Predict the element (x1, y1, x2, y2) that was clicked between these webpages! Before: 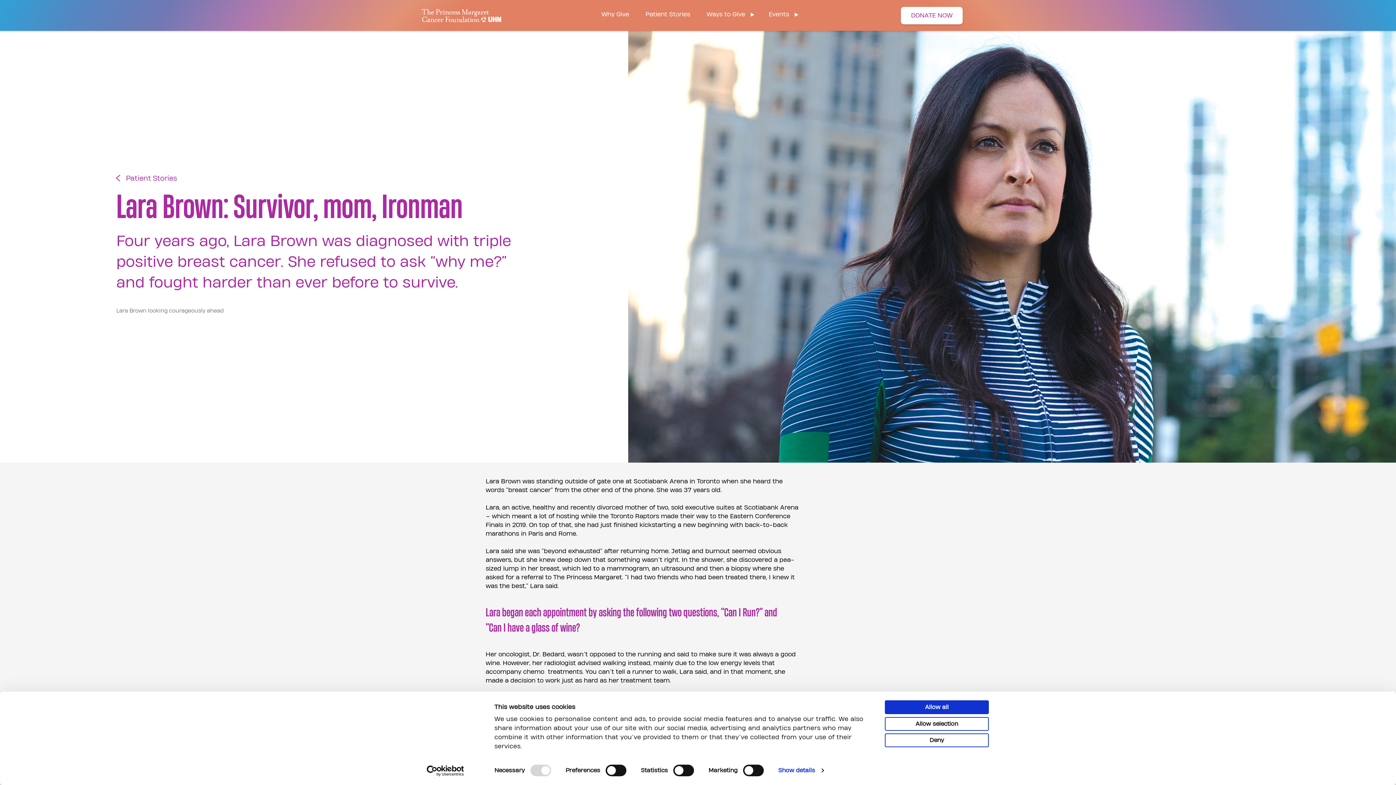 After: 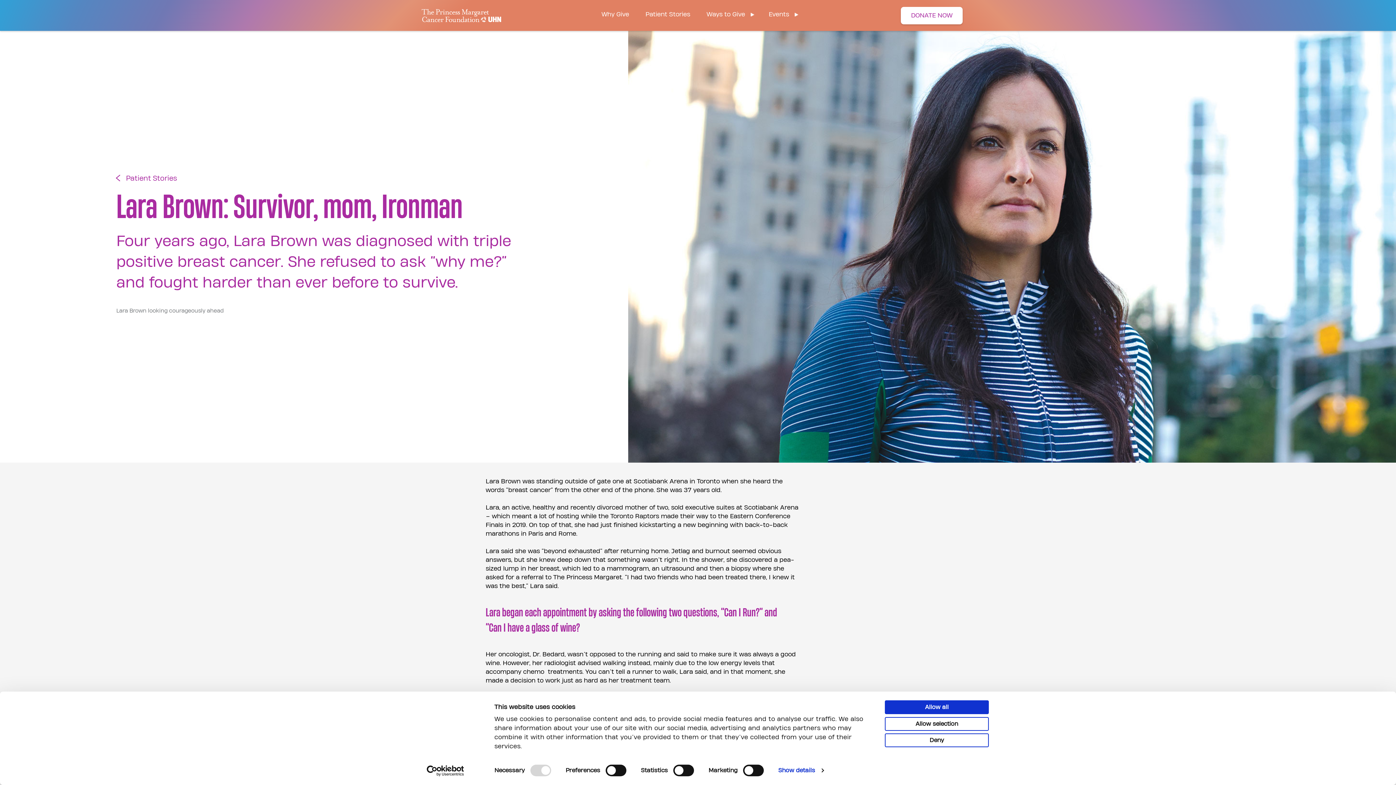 Action: bbox: (413, 765, 477, 776) label: Cookiebot - opens in a new window